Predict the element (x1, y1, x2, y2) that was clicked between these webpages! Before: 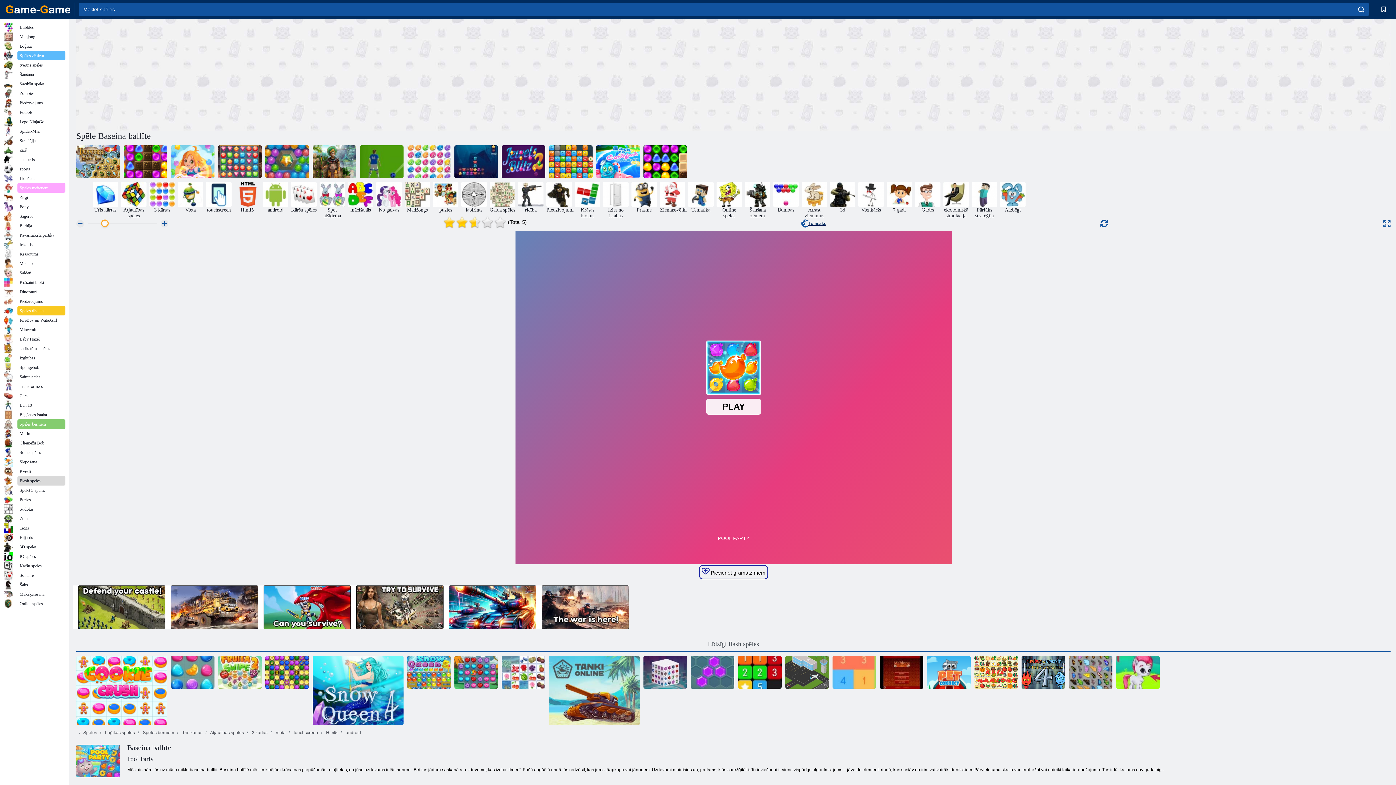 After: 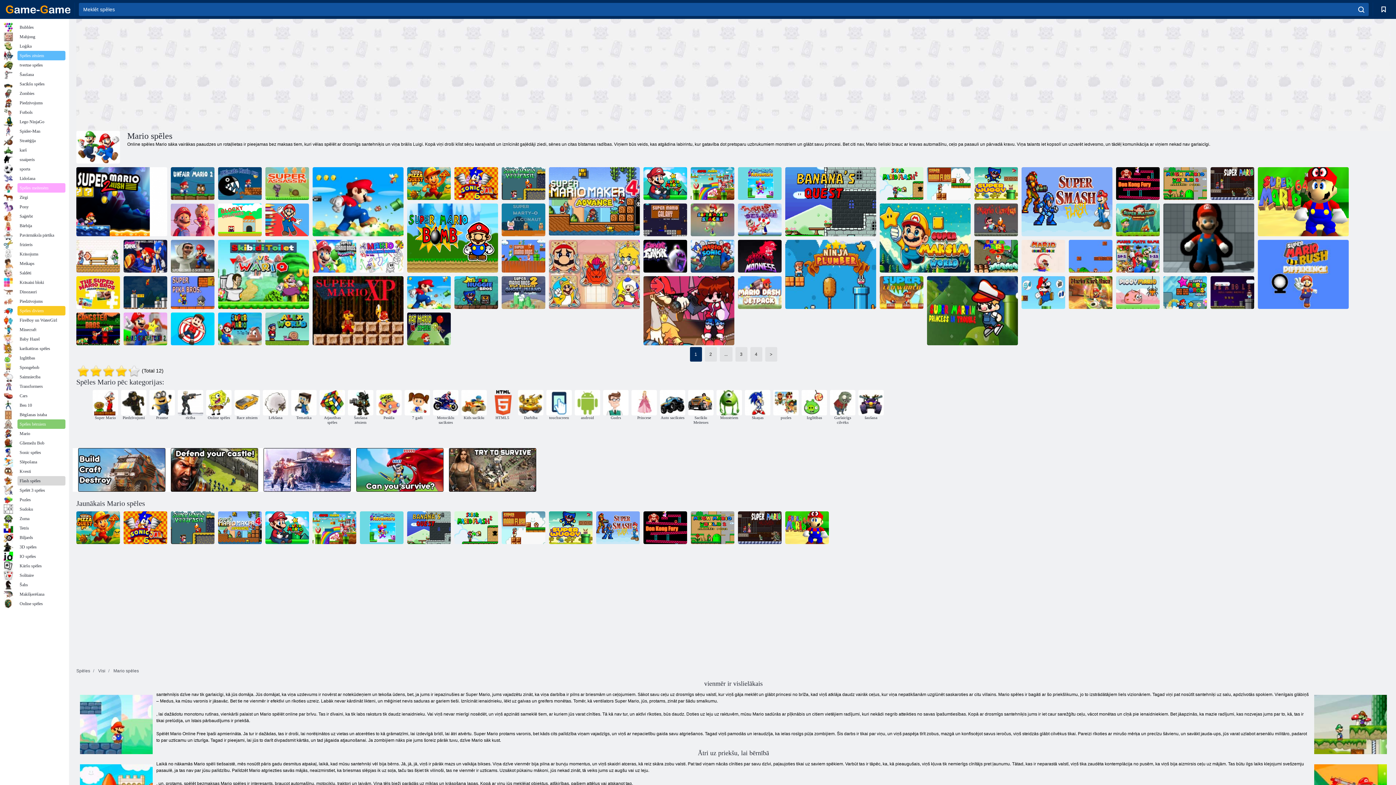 Action: label: Mario bbox: (3, 429, 65, 438)